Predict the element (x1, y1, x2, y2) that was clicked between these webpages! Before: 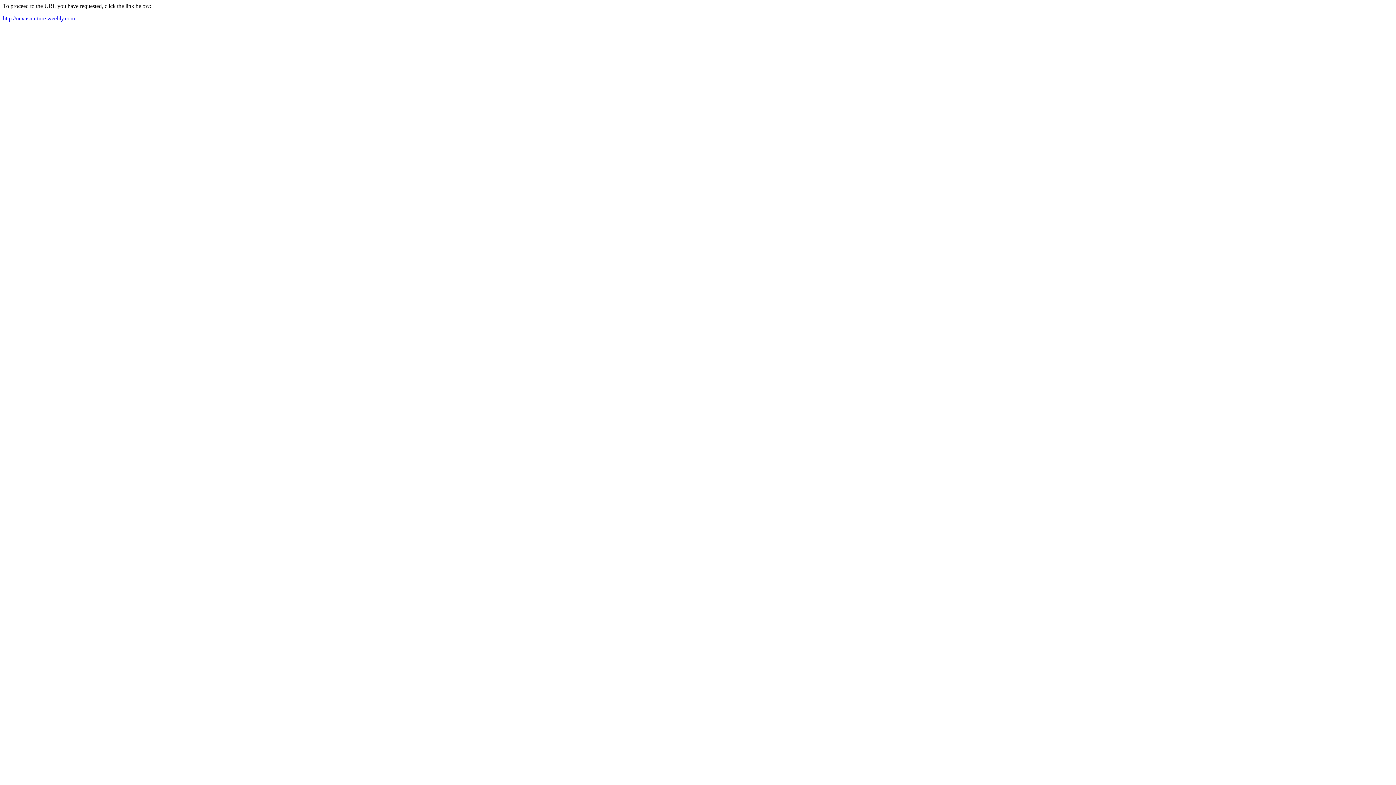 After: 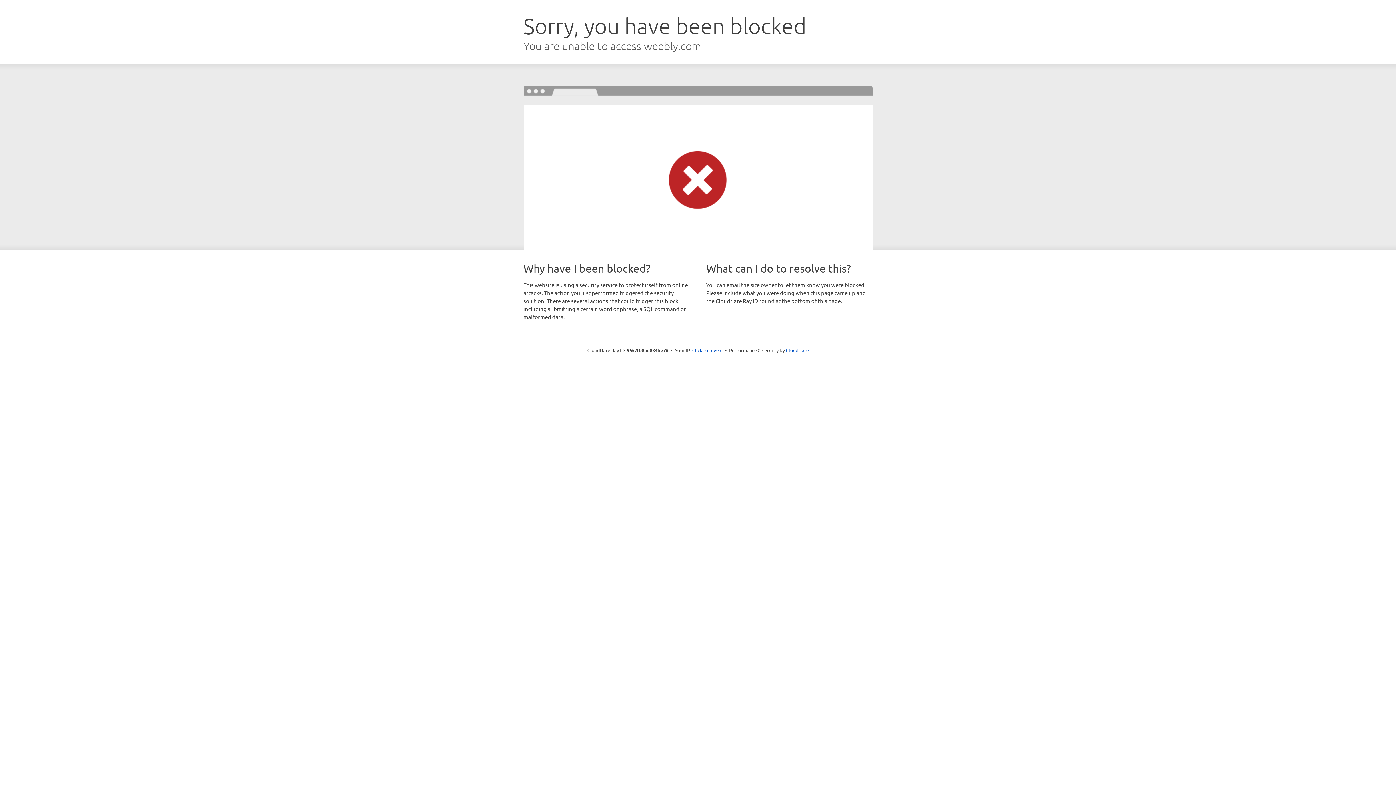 Action: label: http://nexusnurture.weebly.com bbox: (2, 15, 74, 21)